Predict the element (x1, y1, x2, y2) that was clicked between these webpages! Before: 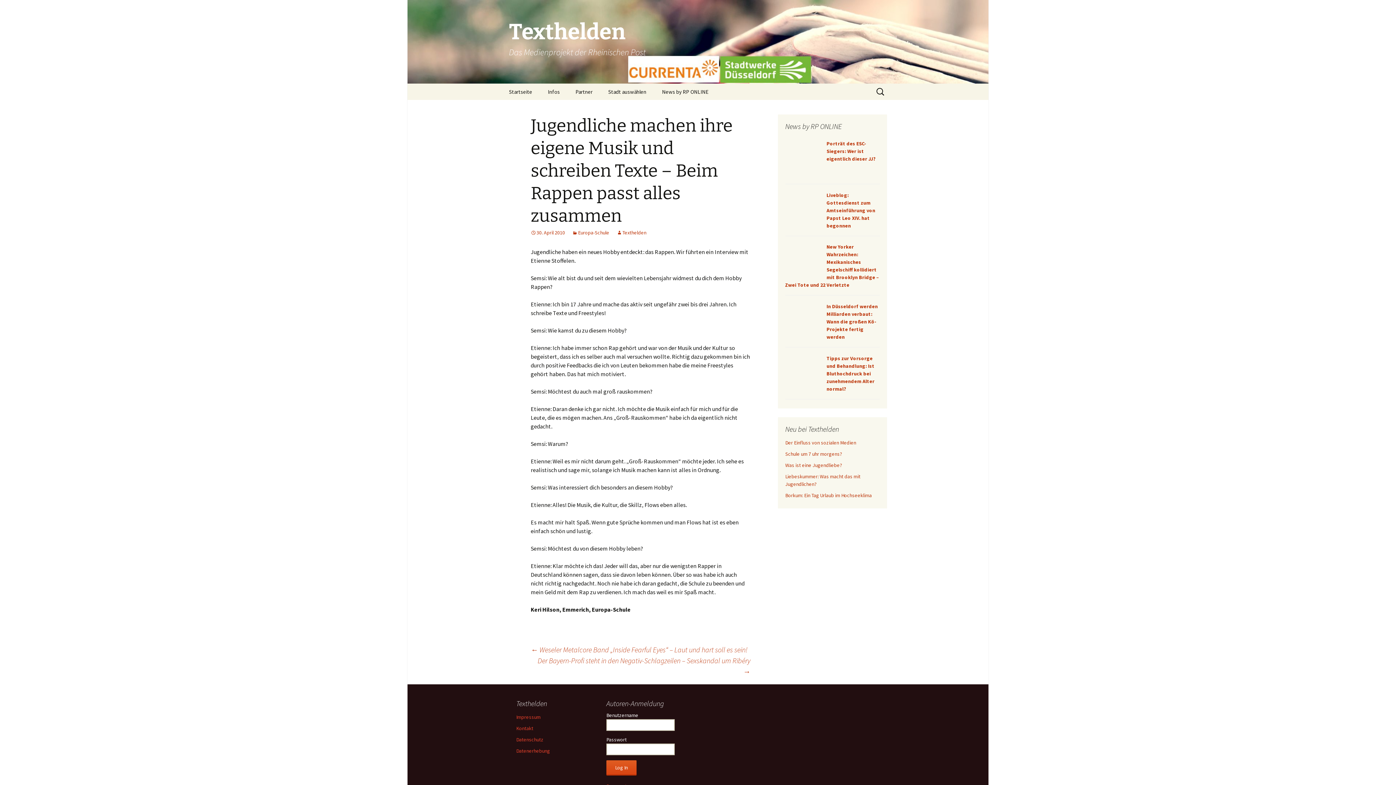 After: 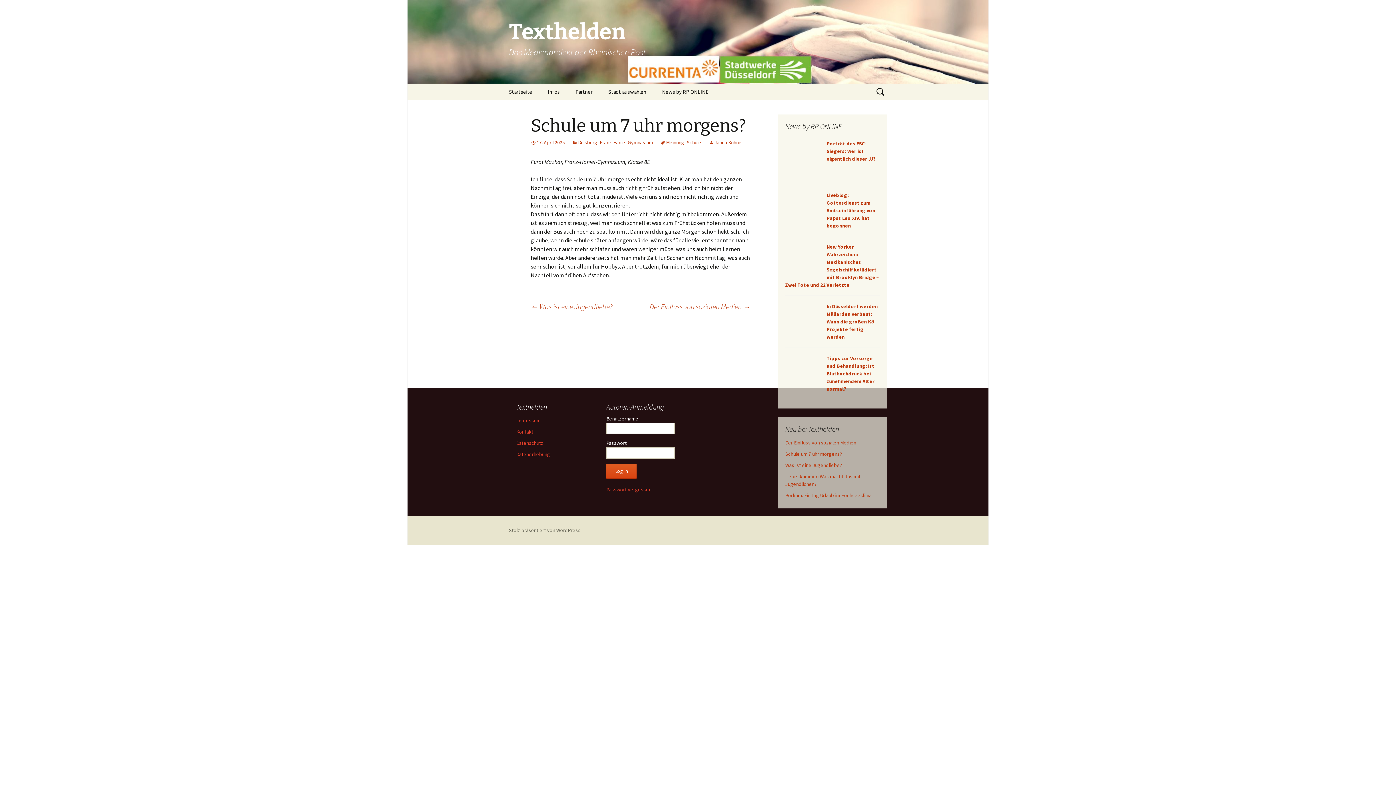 Action: bbox: (785, 450, 842, 457) label: Schule um 7 uhr morgens?